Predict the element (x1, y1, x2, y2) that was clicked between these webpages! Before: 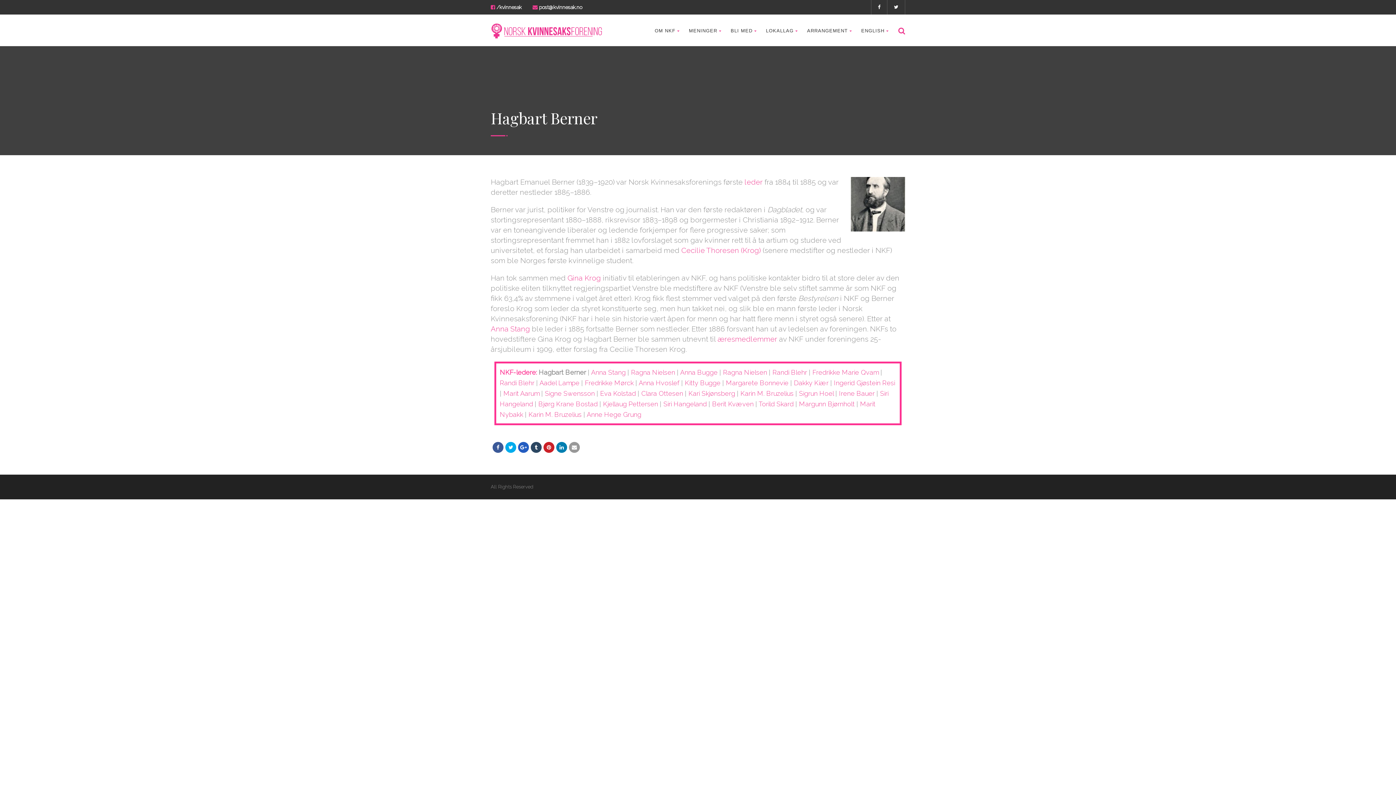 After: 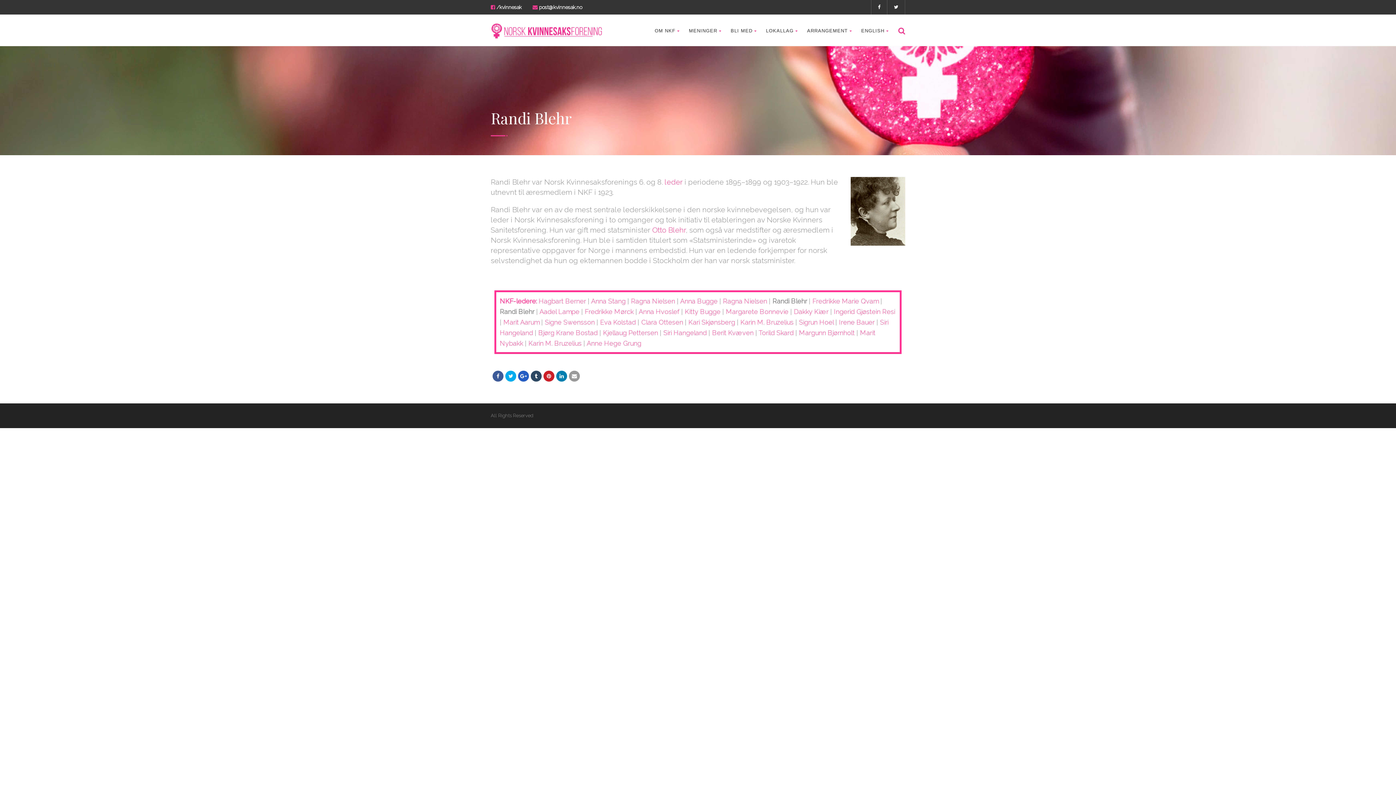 Action: bbox: (500, 379, 534, 387) label: Randi Blehr